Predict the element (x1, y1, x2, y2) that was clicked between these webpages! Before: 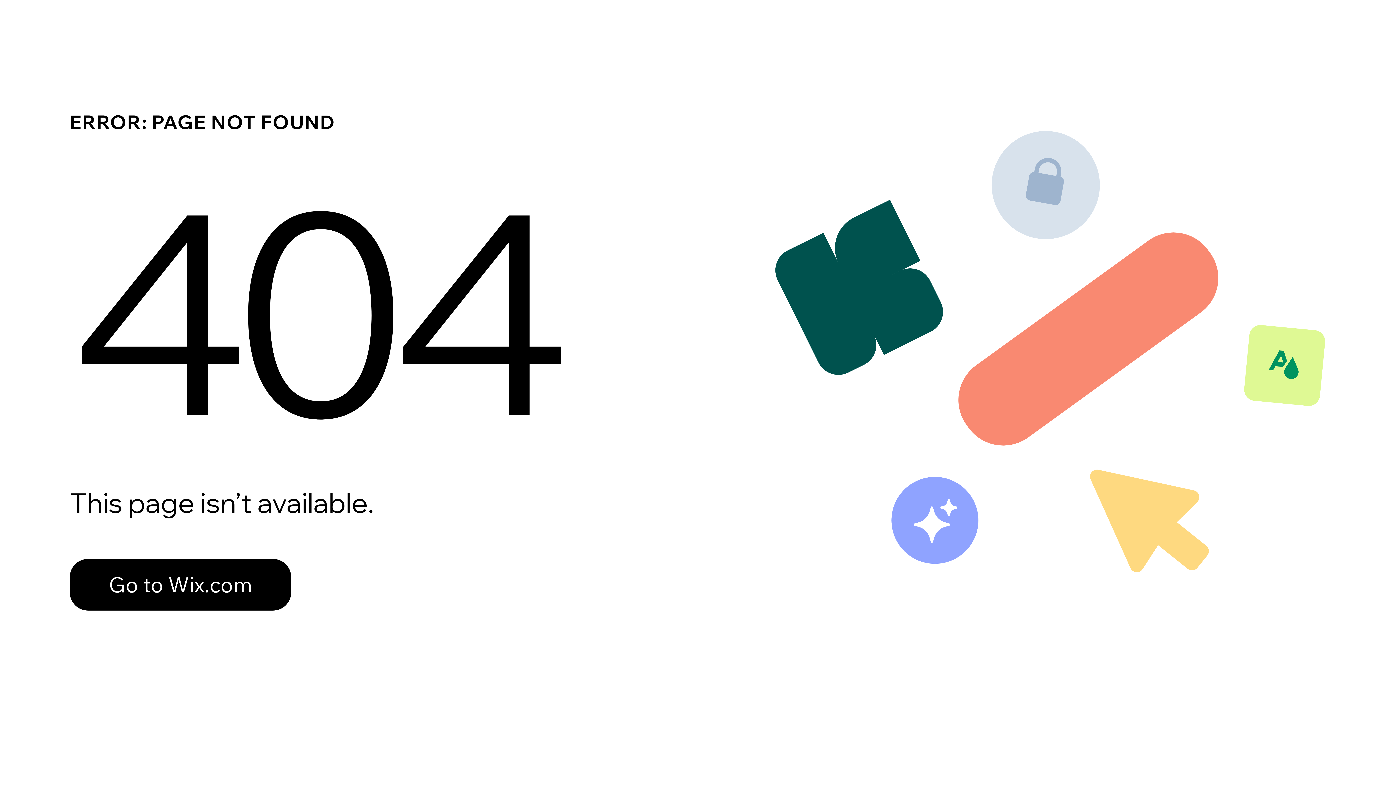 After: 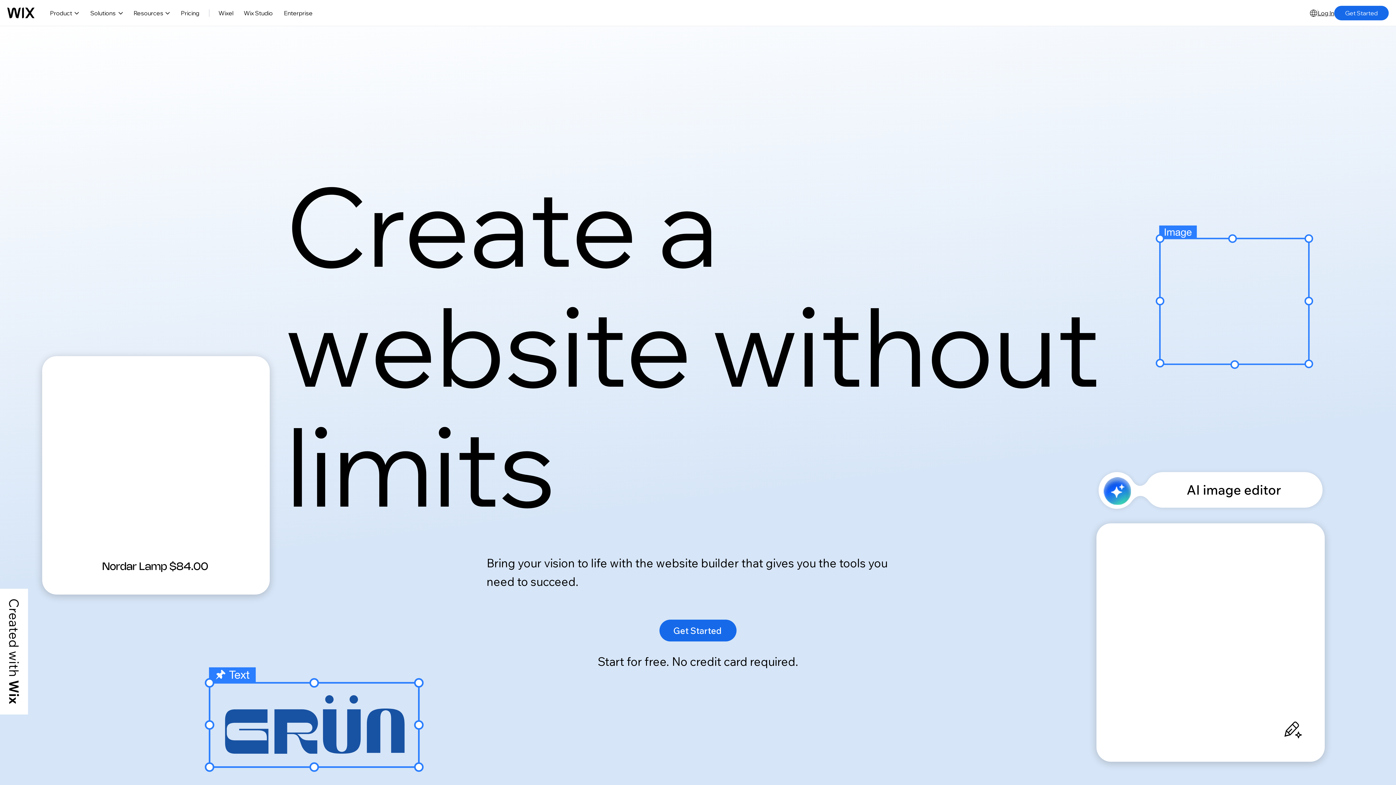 Action: bbox: (69, 559, 291, 610) label: Go to Wix.com